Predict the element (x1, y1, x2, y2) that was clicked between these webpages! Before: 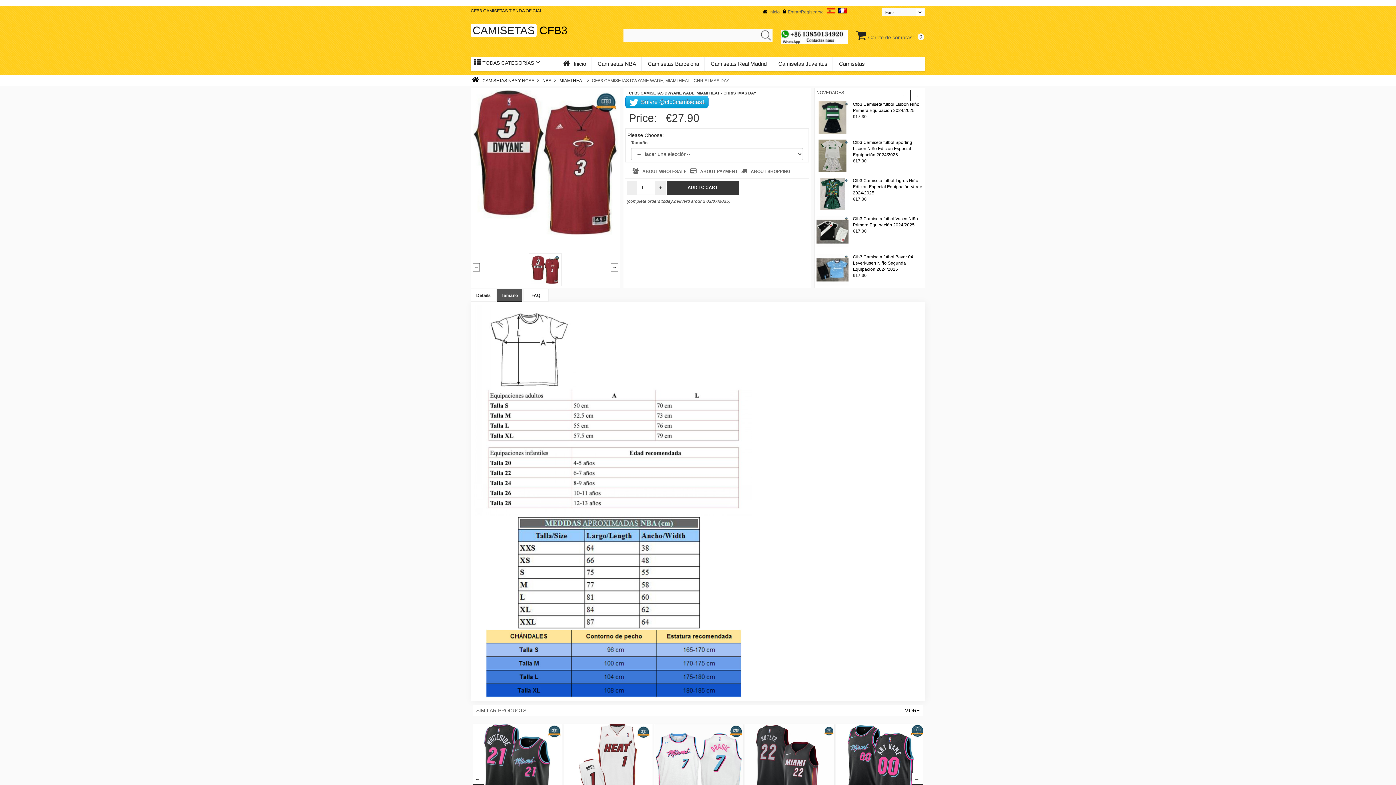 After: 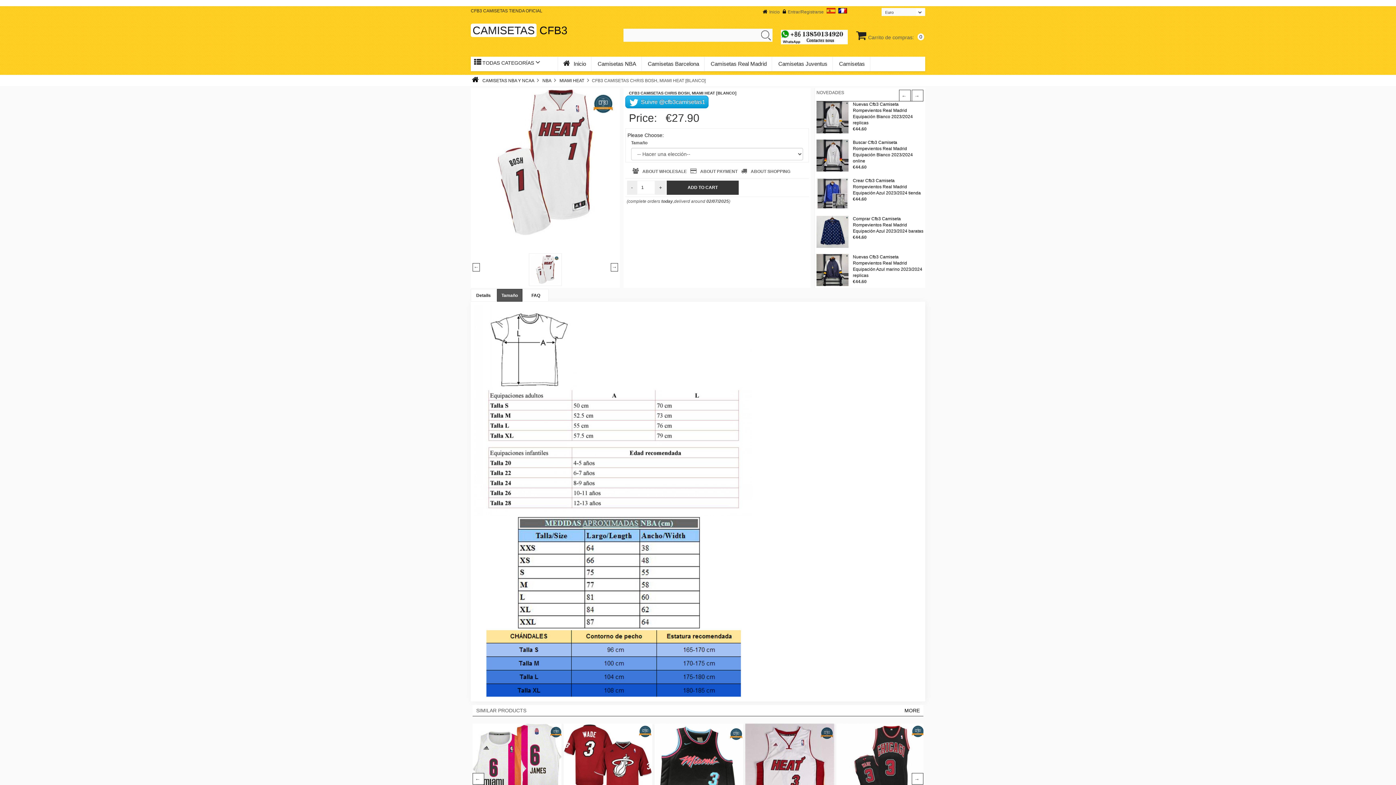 Action: bbox: (563, 724, 652, 813)